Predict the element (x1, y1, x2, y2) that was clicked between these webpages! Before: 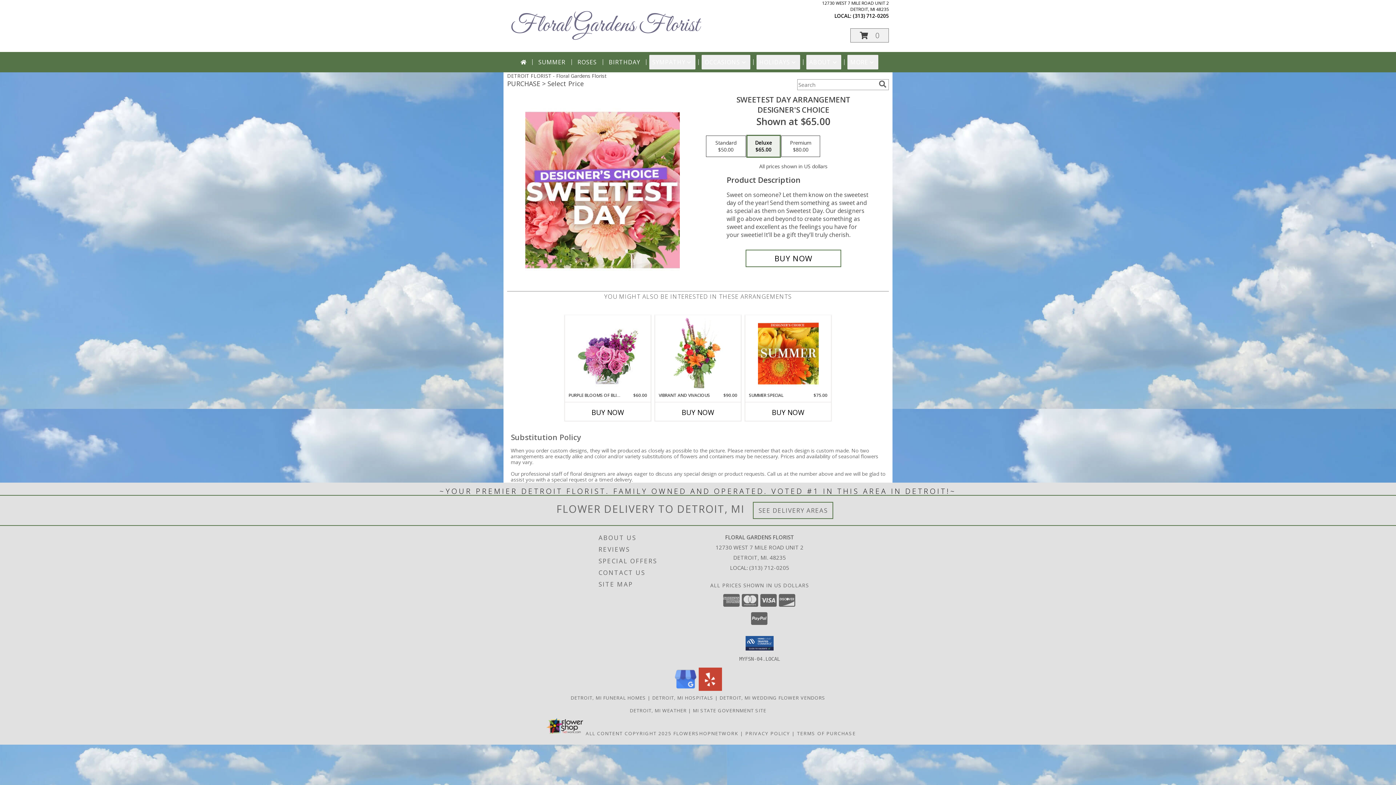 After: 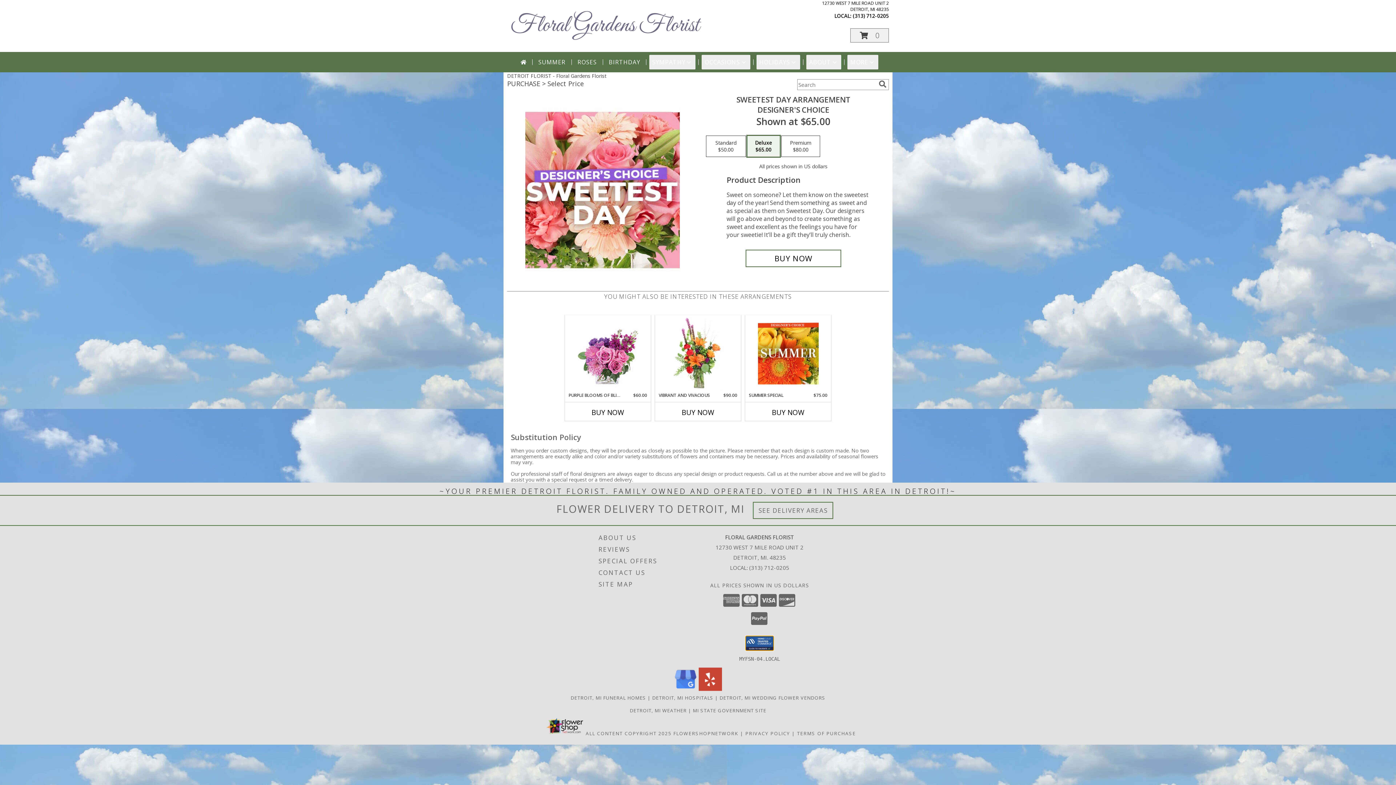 Action: bbox: (745, 636, 773, 650)